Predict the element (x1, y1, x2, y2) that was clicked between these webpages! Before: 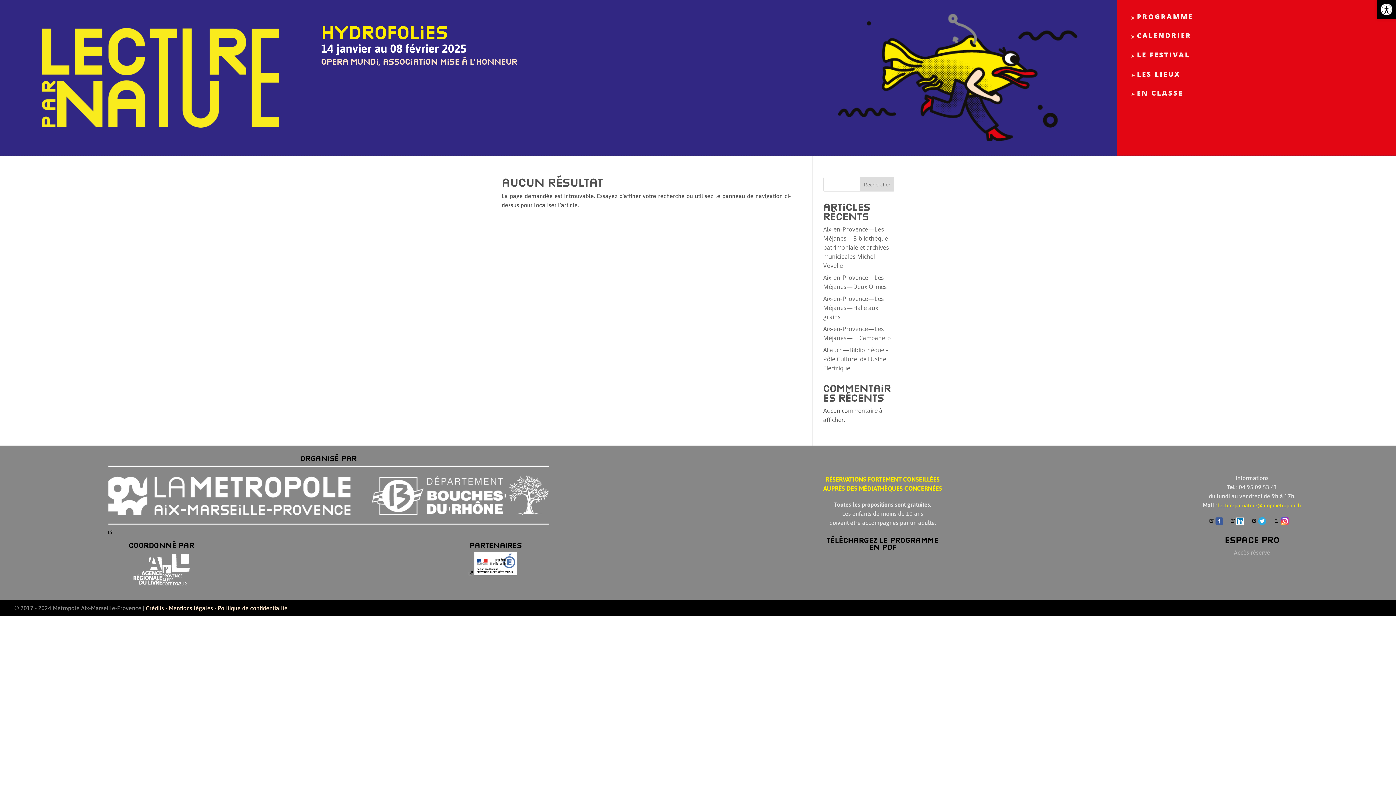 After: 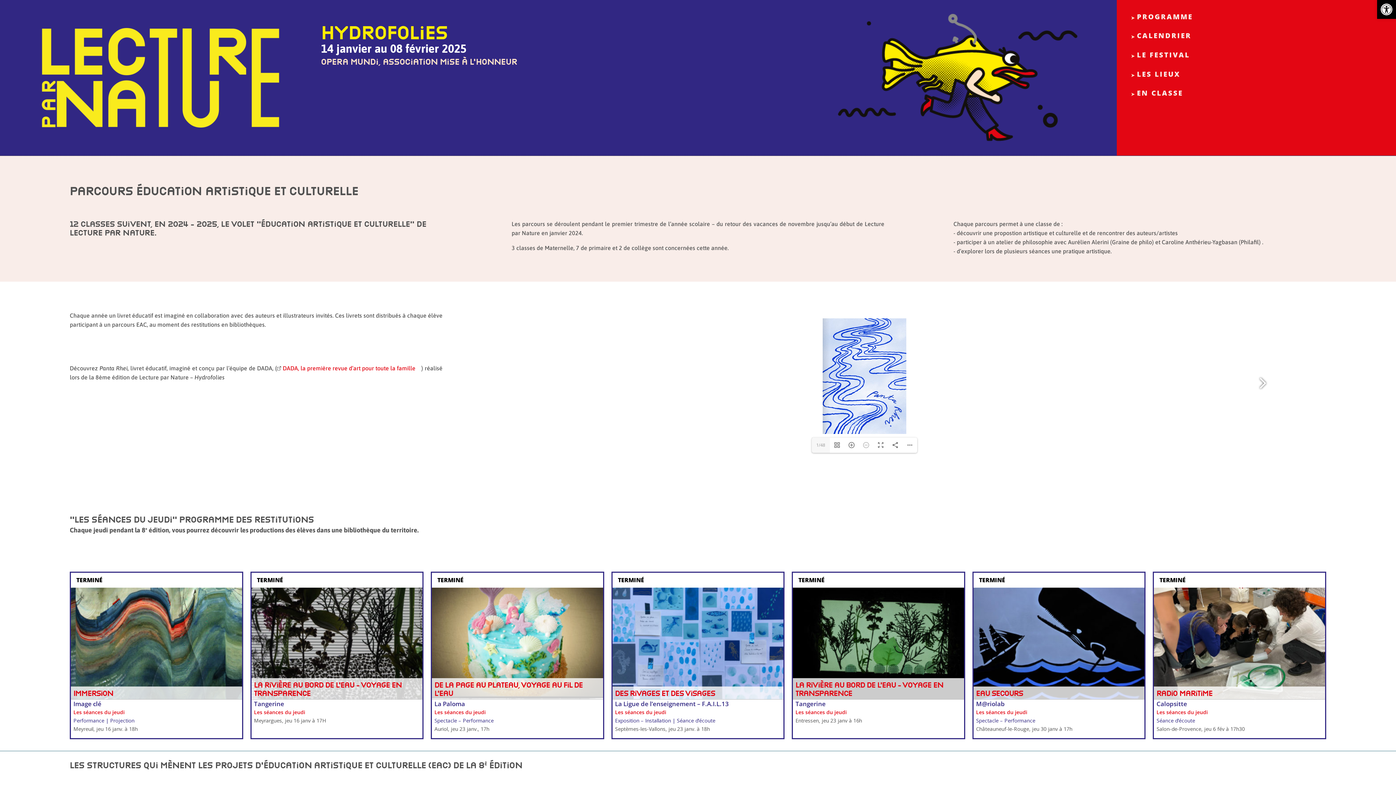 Action: label: EN CLASSE bbox: (1137, 91, 1183, 97)